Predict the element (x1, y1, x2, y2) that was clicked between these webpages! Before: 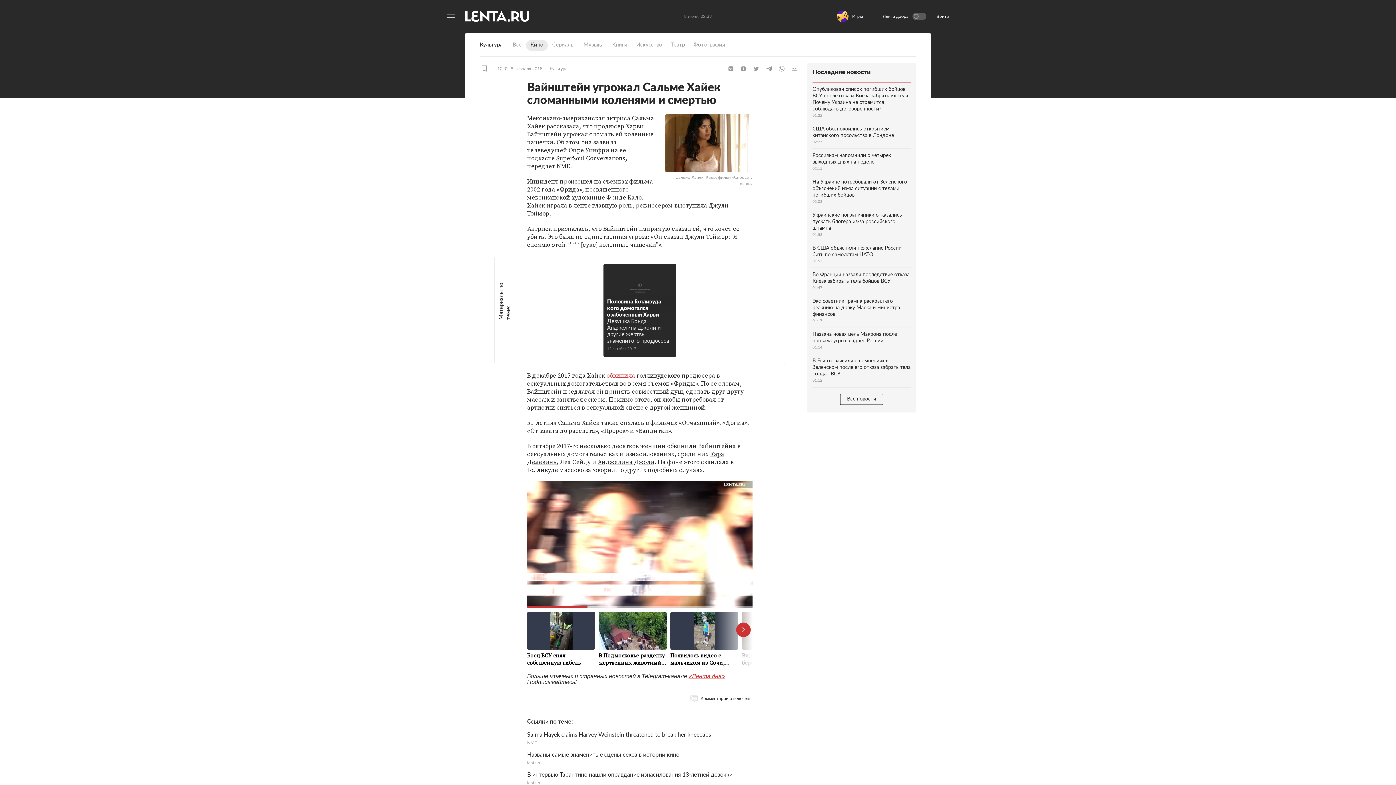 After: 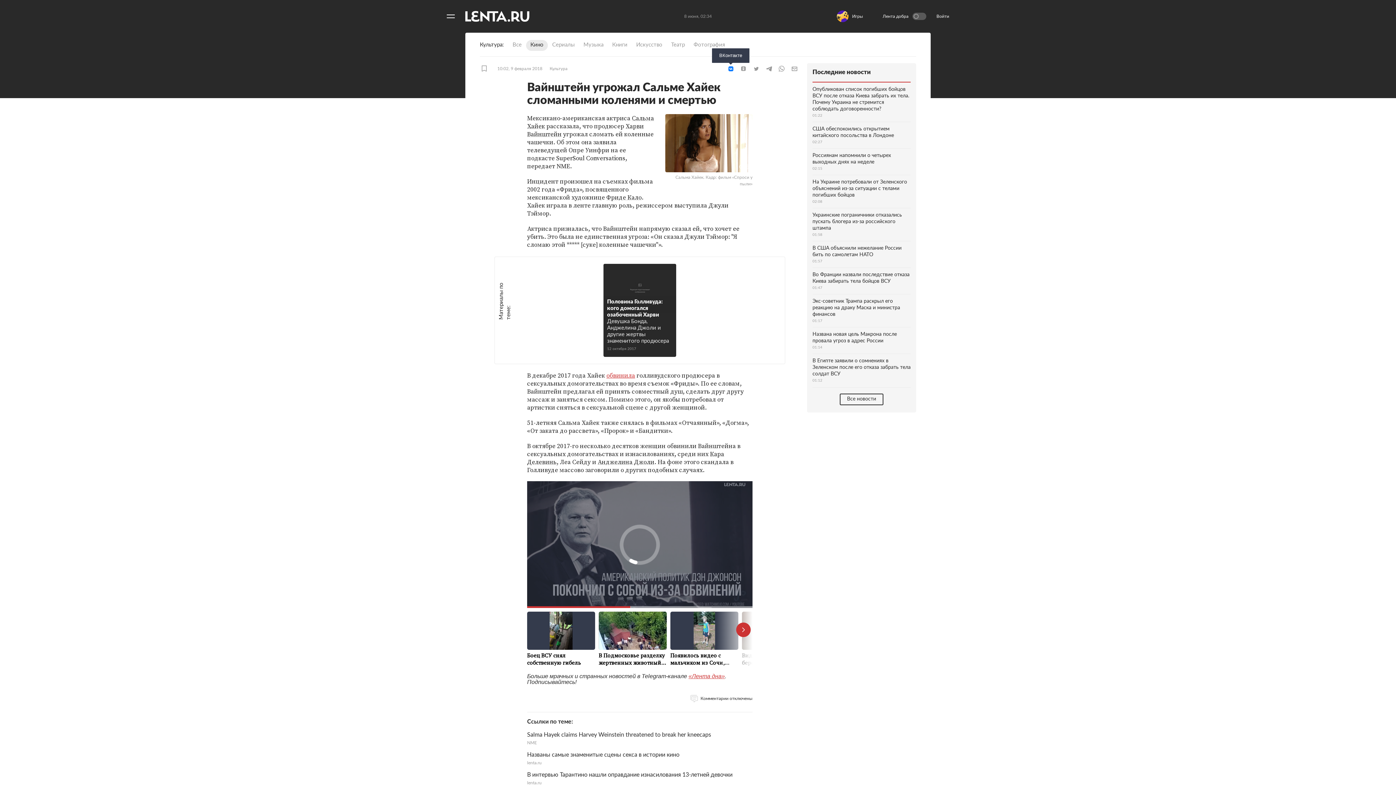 Action: bbox: (725, 65, 736, 72) label: ВКонтакте